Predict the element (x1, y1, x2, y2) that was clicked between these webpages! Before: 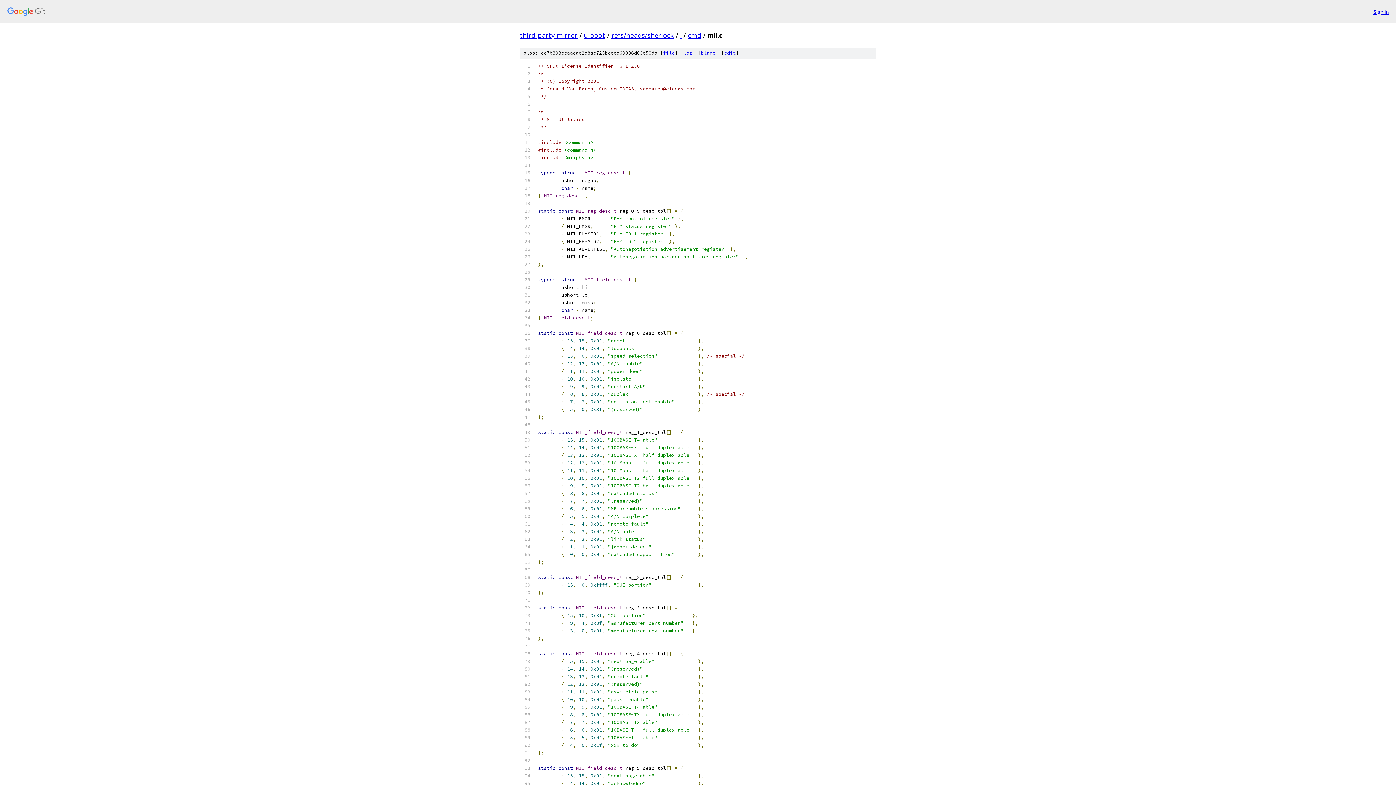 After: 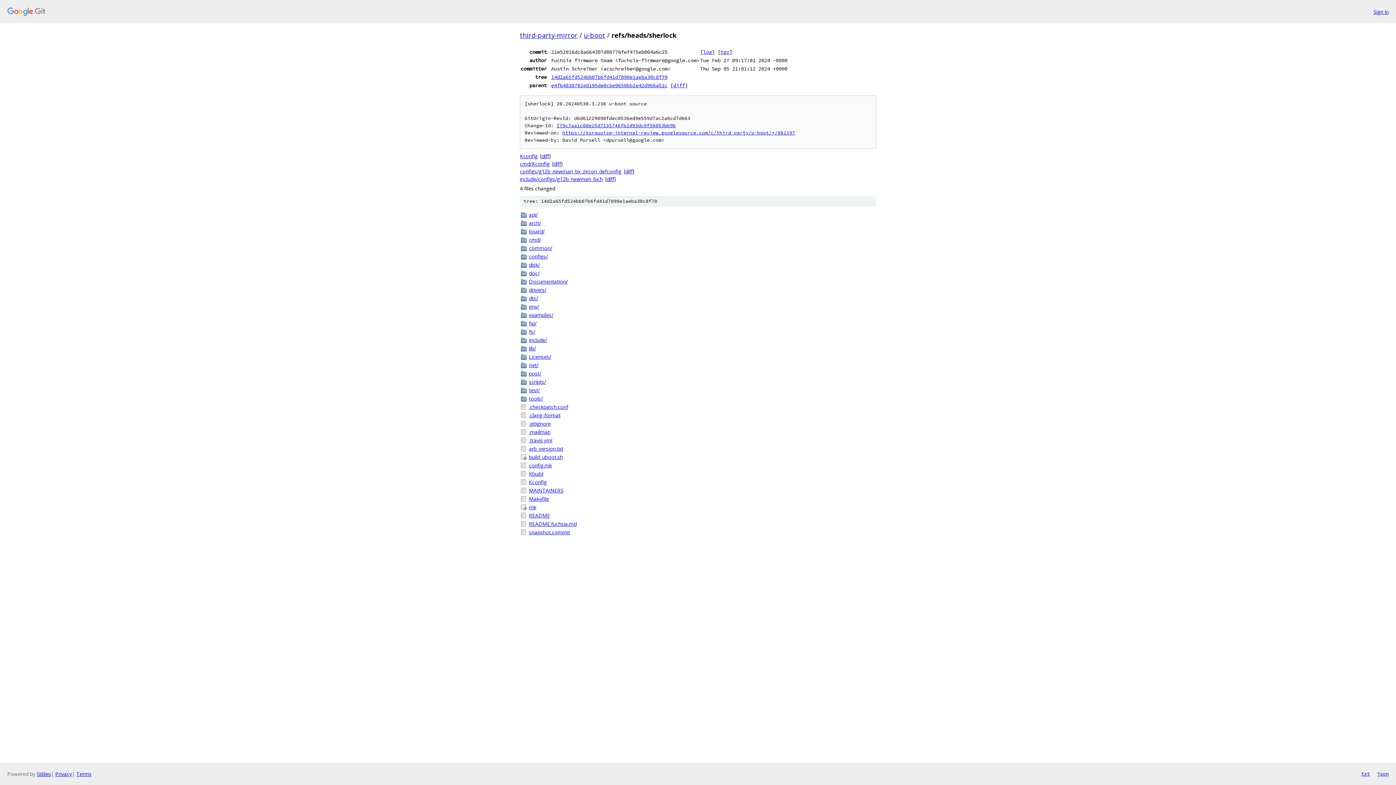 Action: bbox: (611, 30, 674, 39) label: refs/heads/sherlock